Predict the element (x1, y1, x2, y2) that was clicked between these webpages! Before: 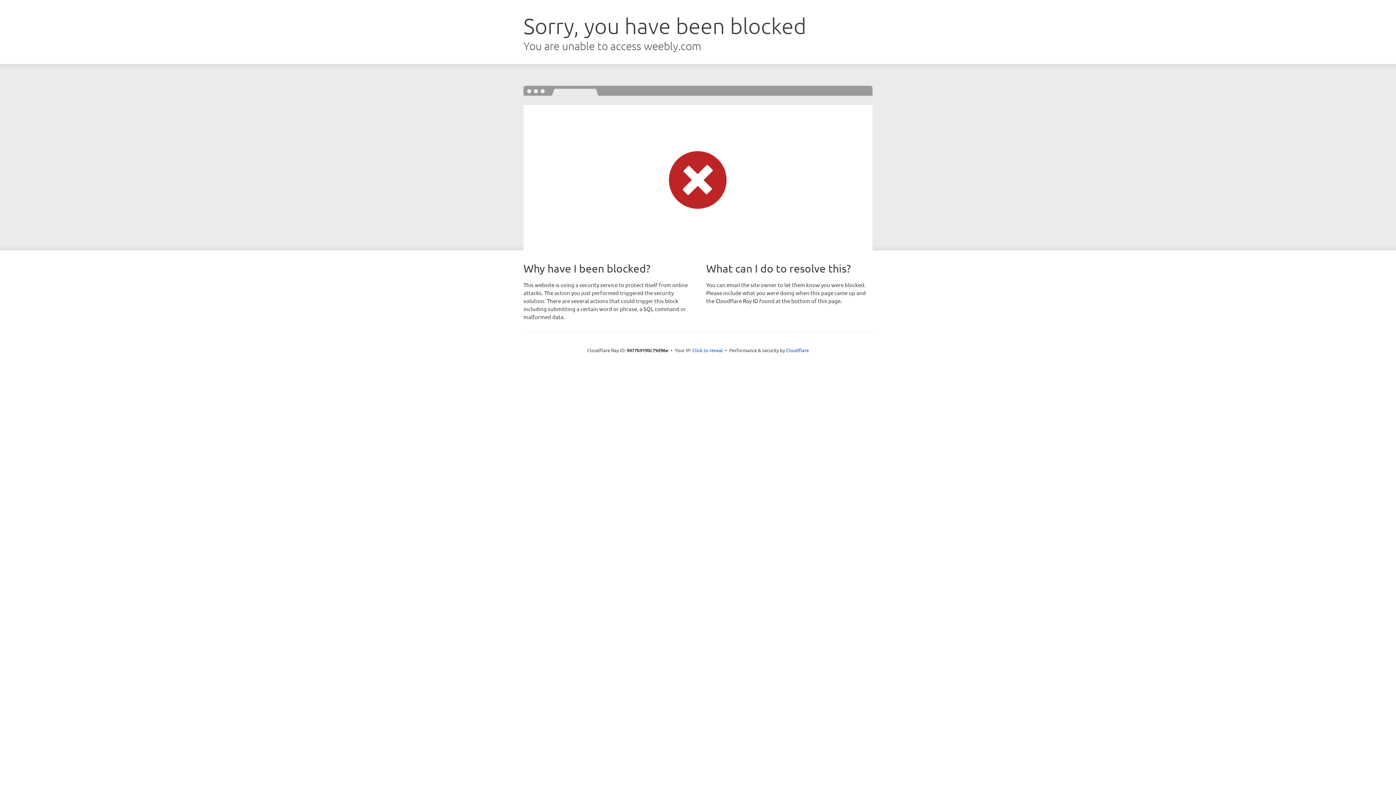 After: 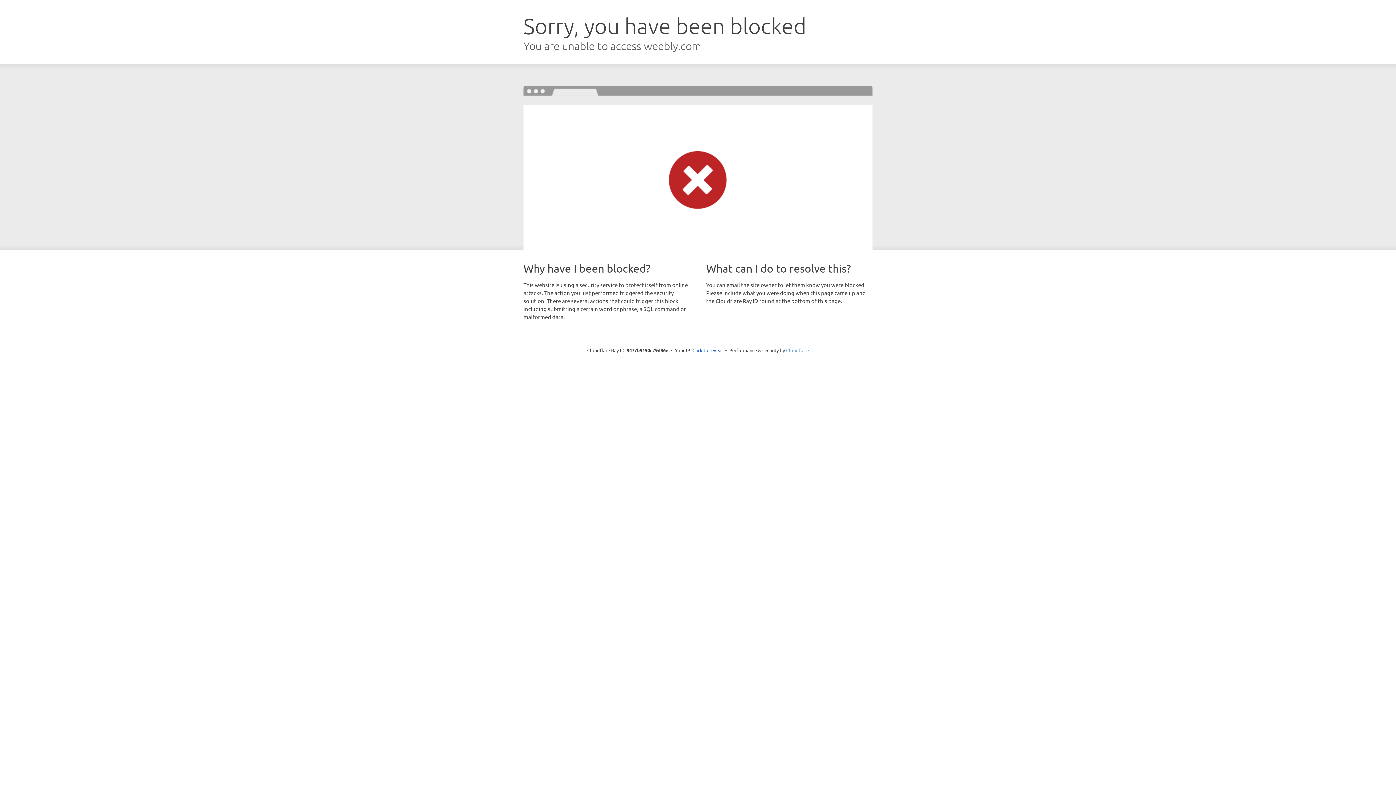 Action: bbox: (786, 347, 809, 353) label: Cloudflare